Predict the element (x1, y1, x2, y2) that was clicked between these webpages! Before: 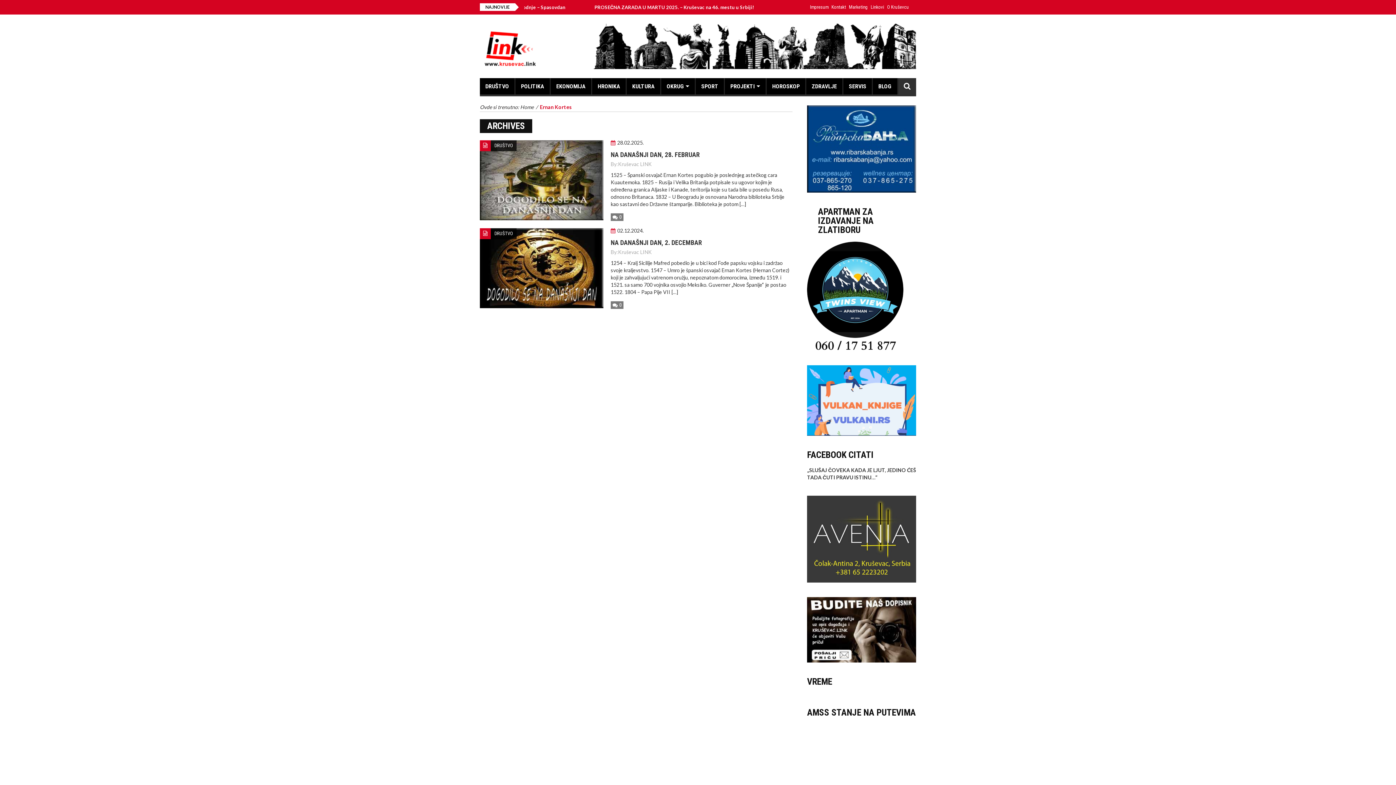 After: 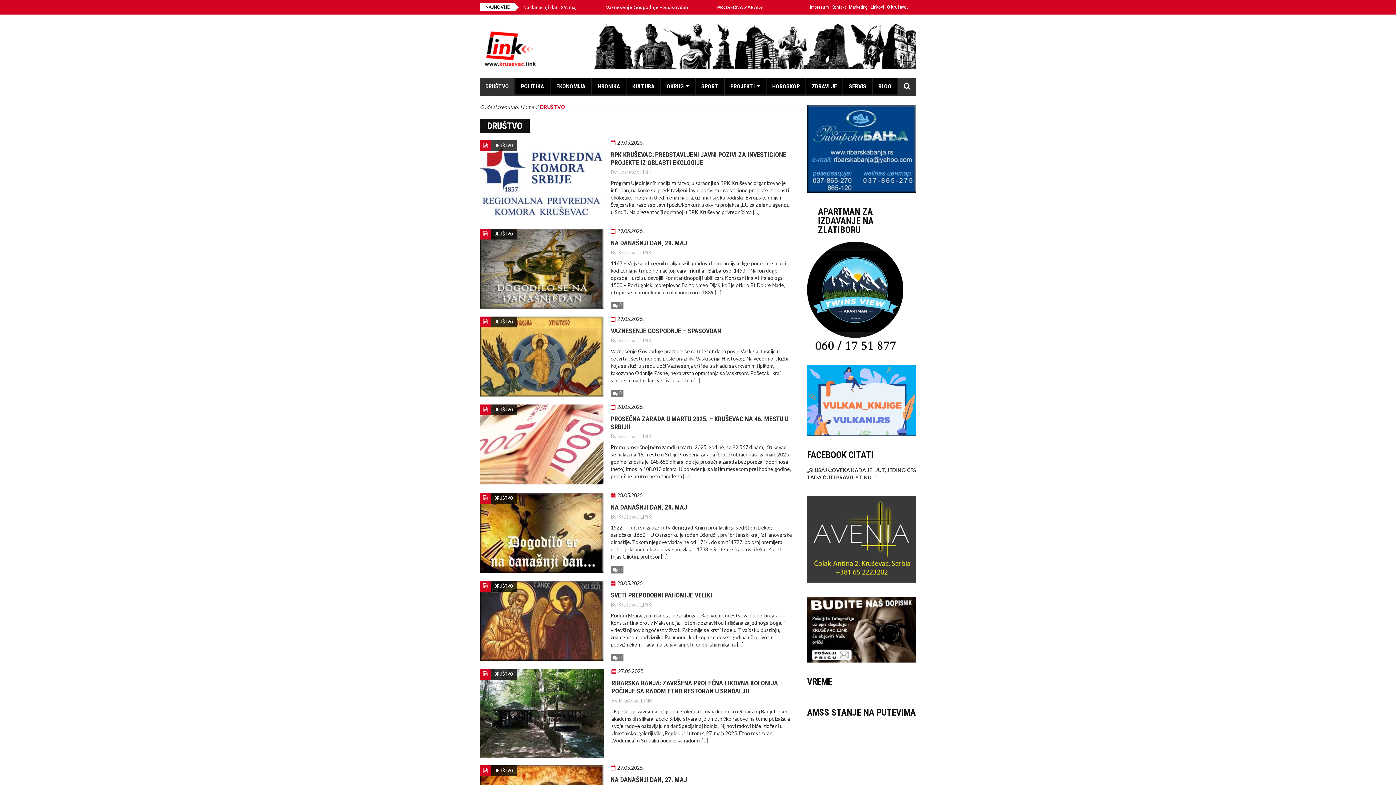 Action: bbox: (490, 228, 516, 239) label: DRUŠTVO